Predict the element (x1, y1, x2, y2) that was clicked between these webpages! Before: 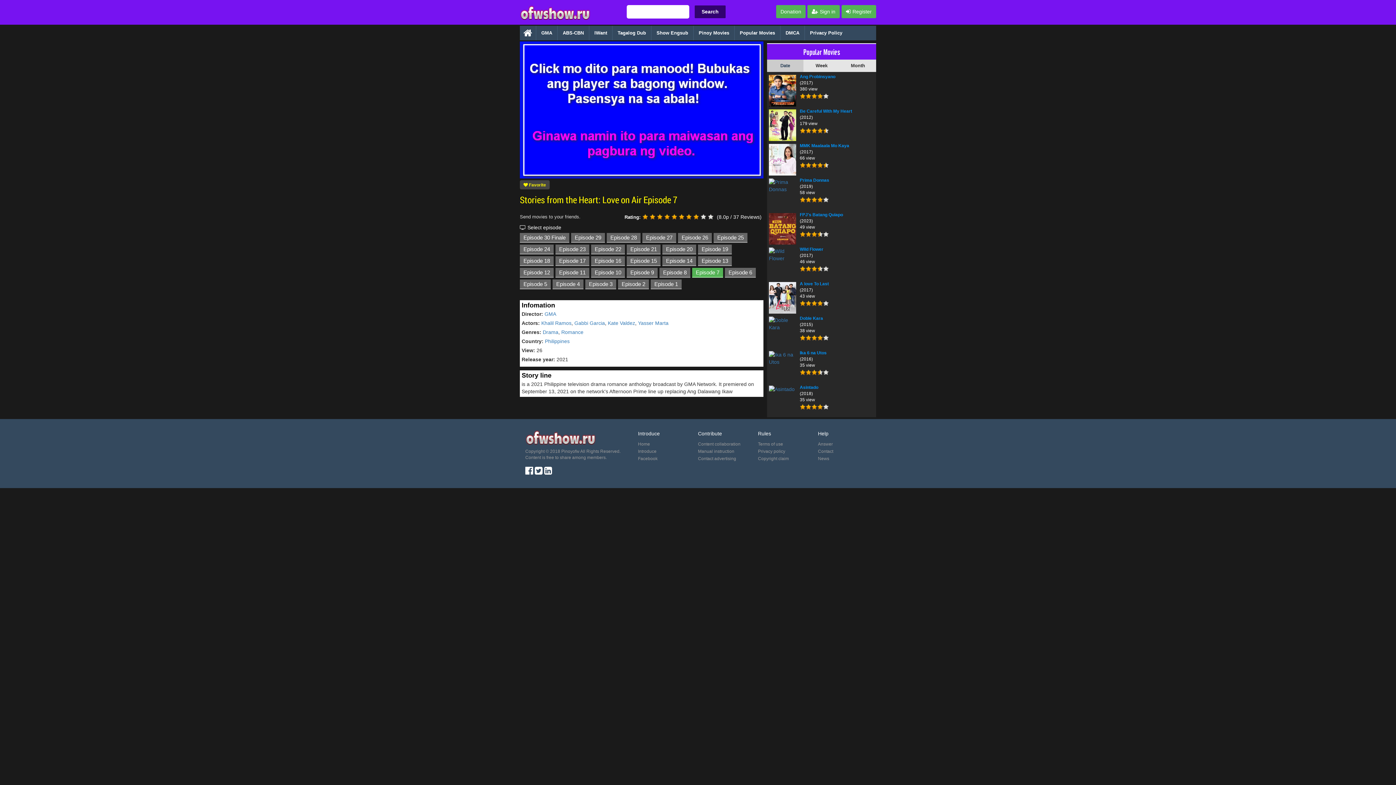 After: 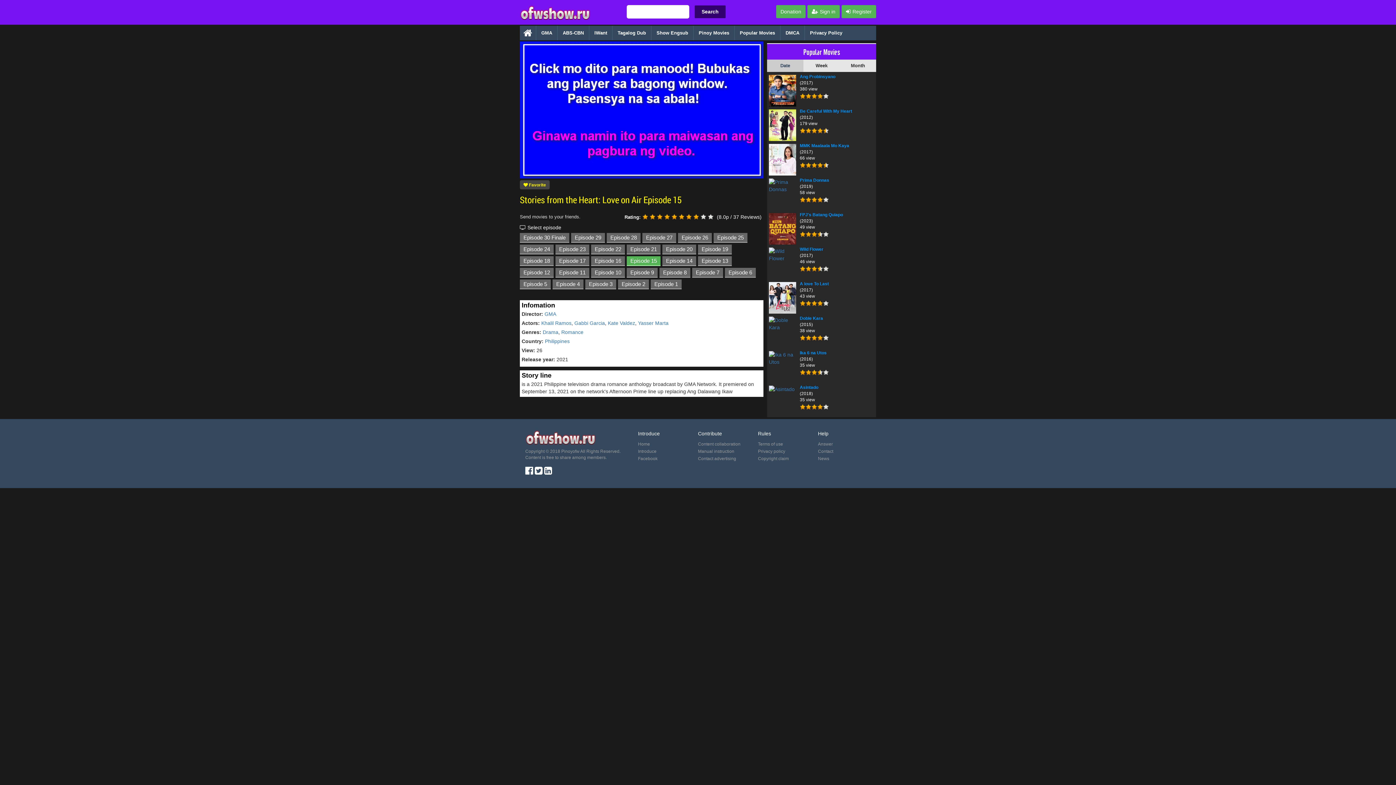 Action: bbox: (626, 256, 660, 266) label: Episode 15